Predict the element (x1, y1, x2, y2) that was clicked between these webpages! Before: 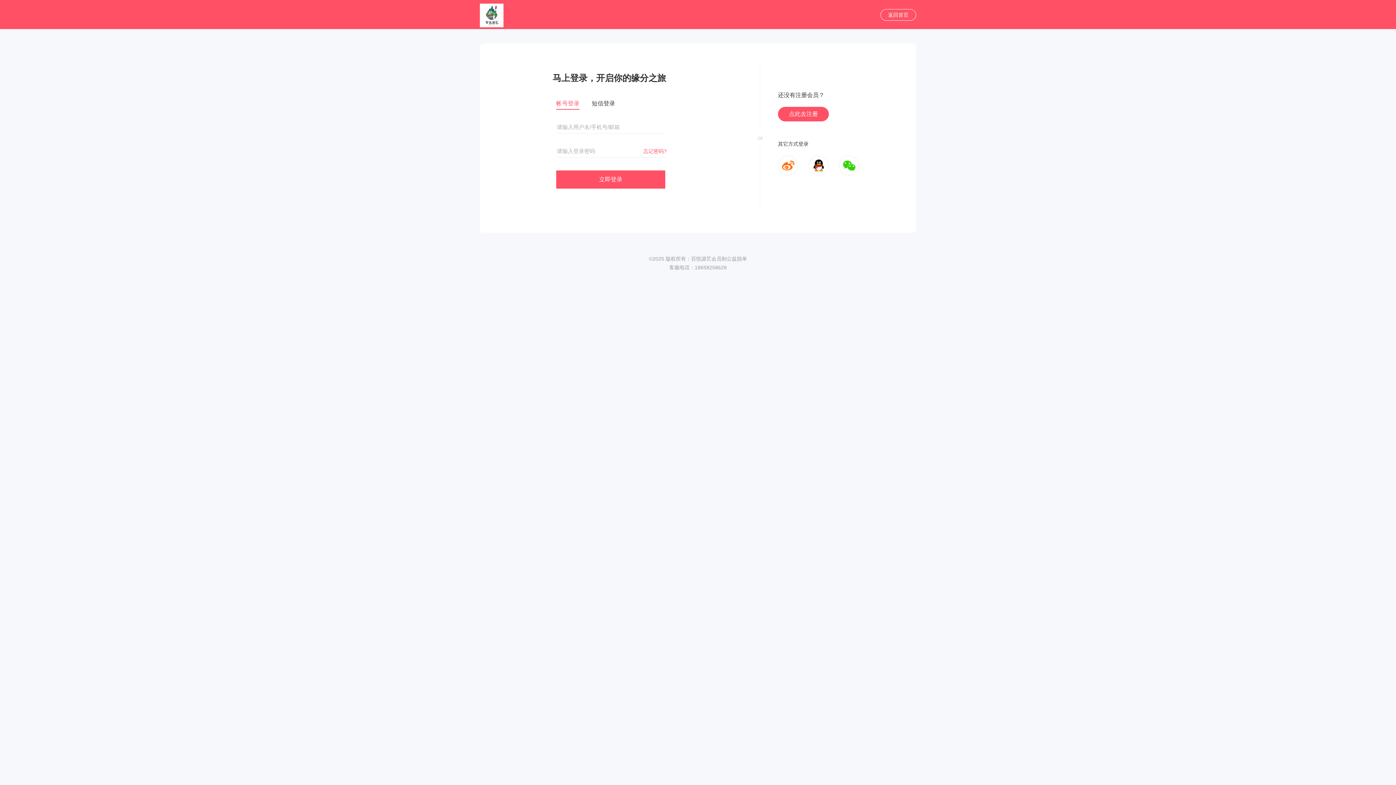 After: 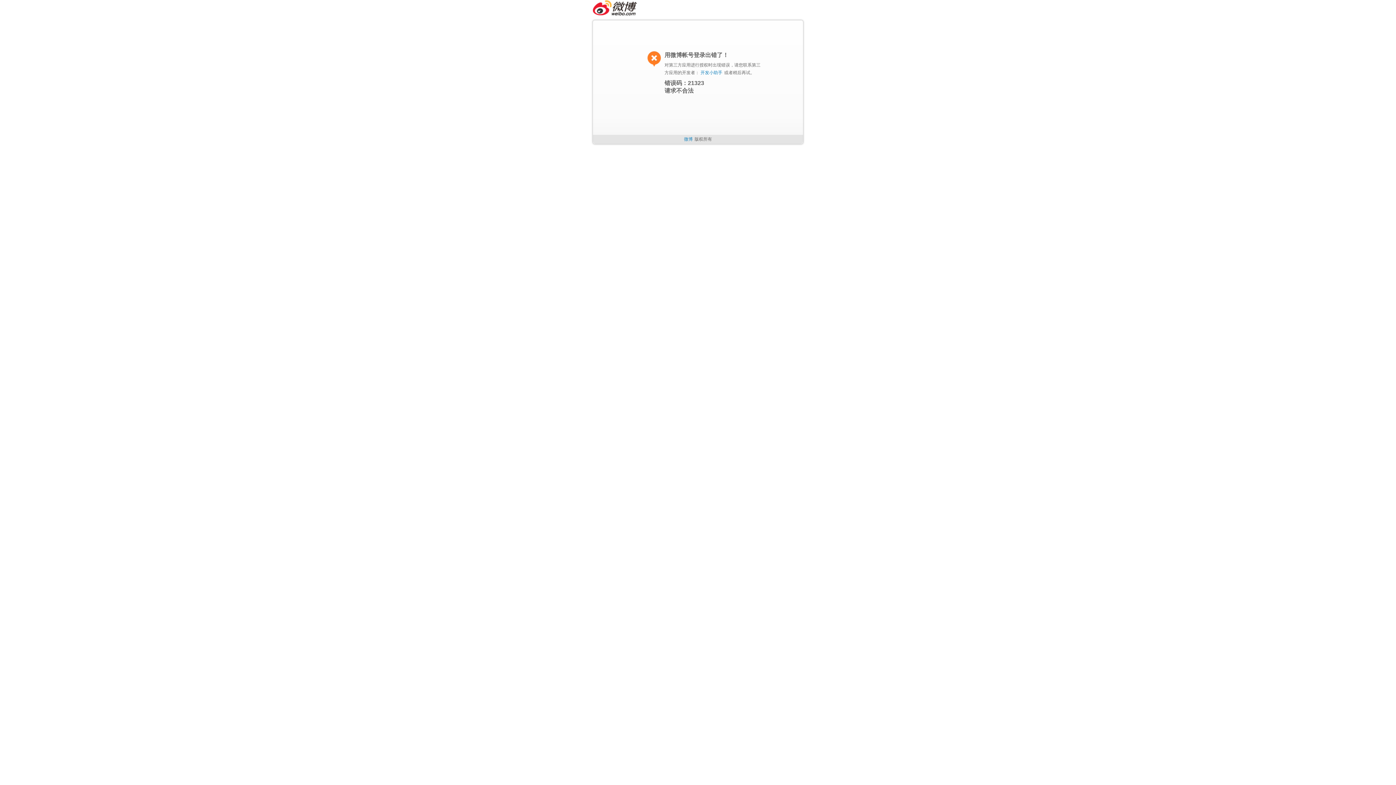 Action: bbox: (778, 155, 800, 177)